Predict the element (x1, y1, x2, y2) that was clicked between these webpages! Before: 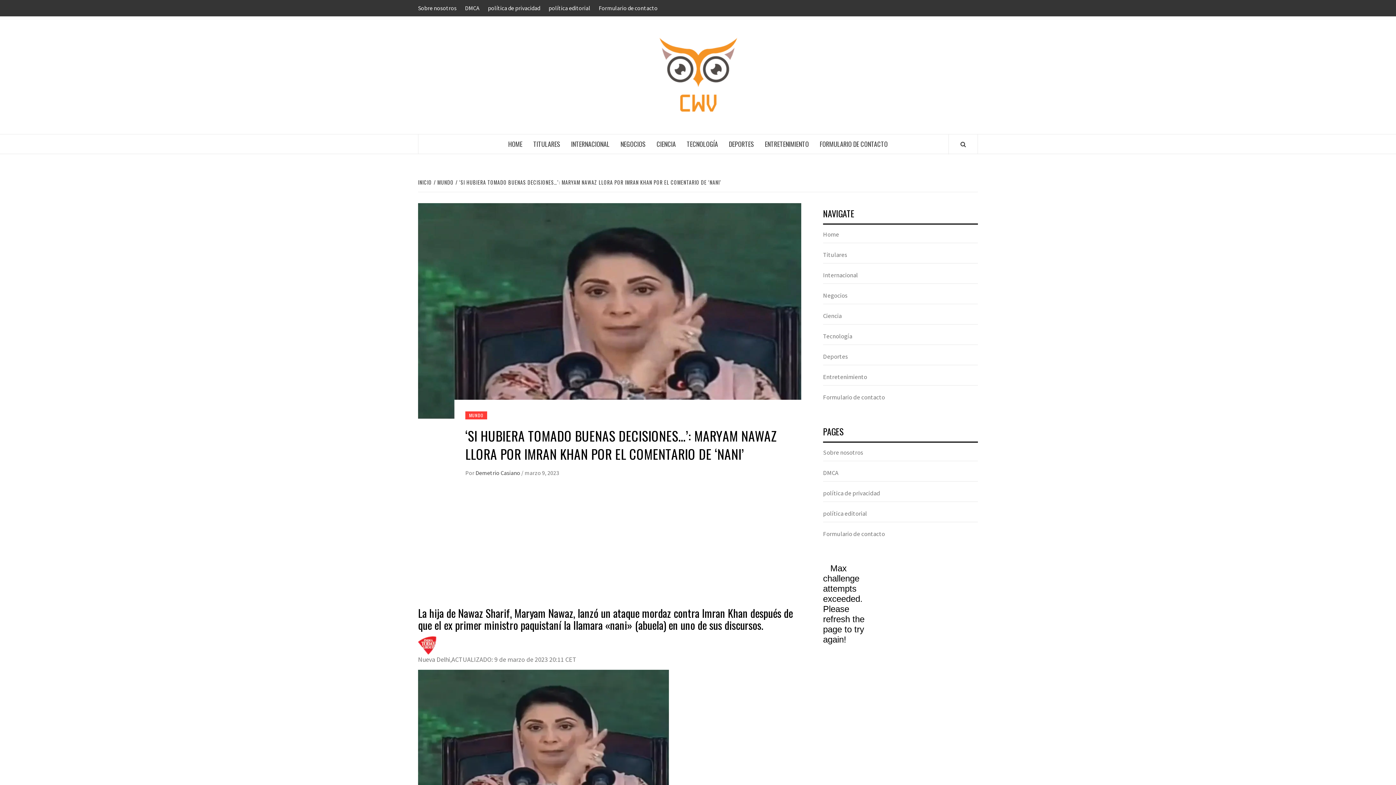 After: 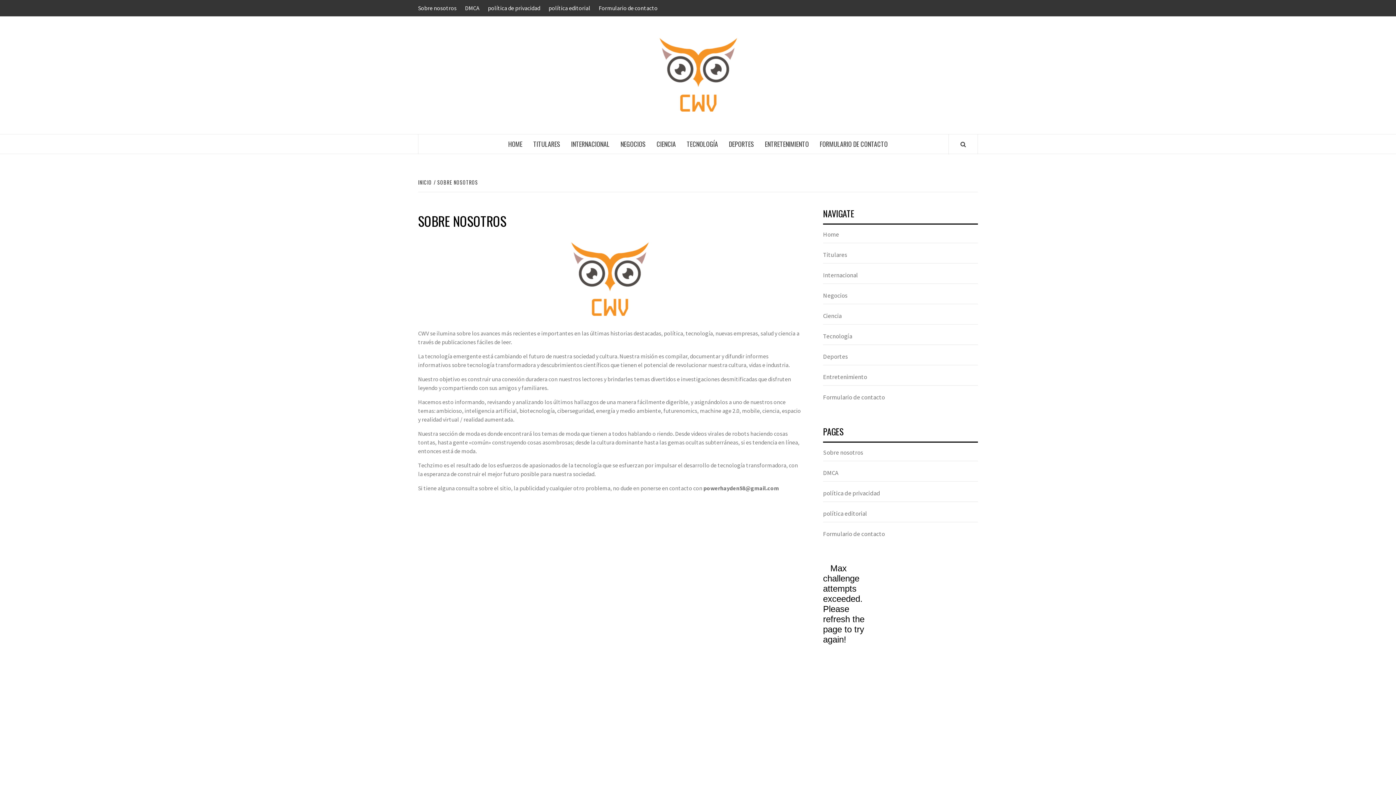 Action: bbox: (418, 0, 460, 16) label: Sobre nosotros